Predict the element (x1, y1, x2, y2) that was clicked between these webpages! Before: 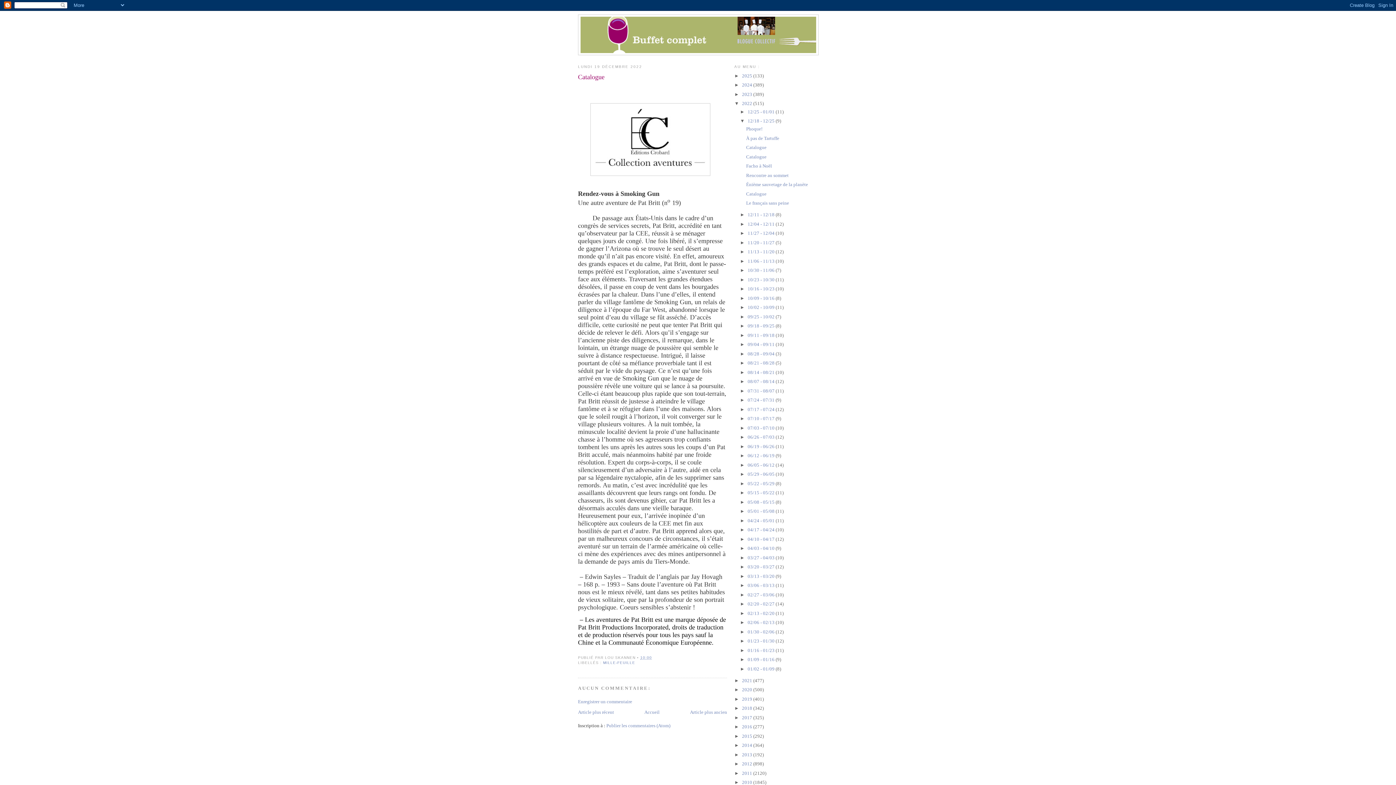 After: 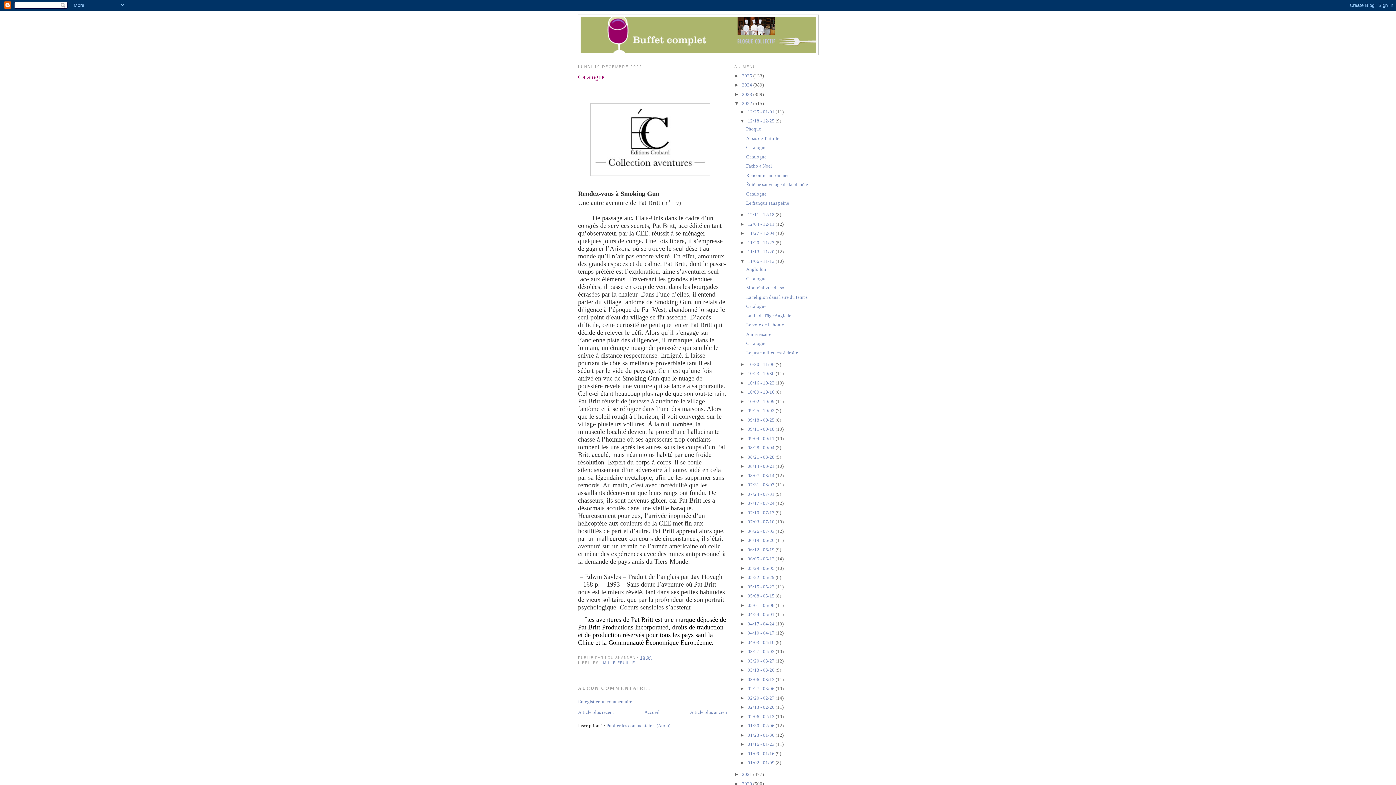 Action: label: ►   bbox: (740, 258, 747, 263)